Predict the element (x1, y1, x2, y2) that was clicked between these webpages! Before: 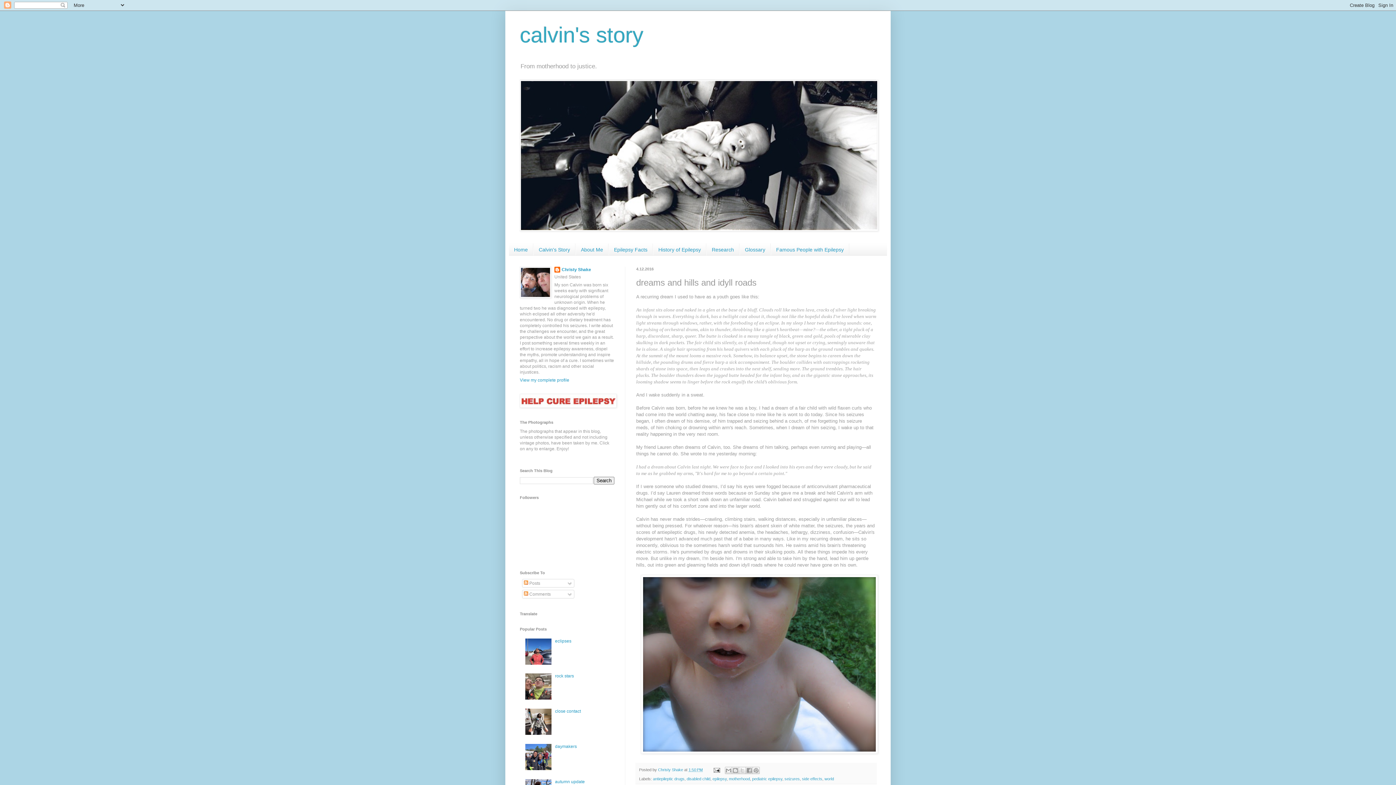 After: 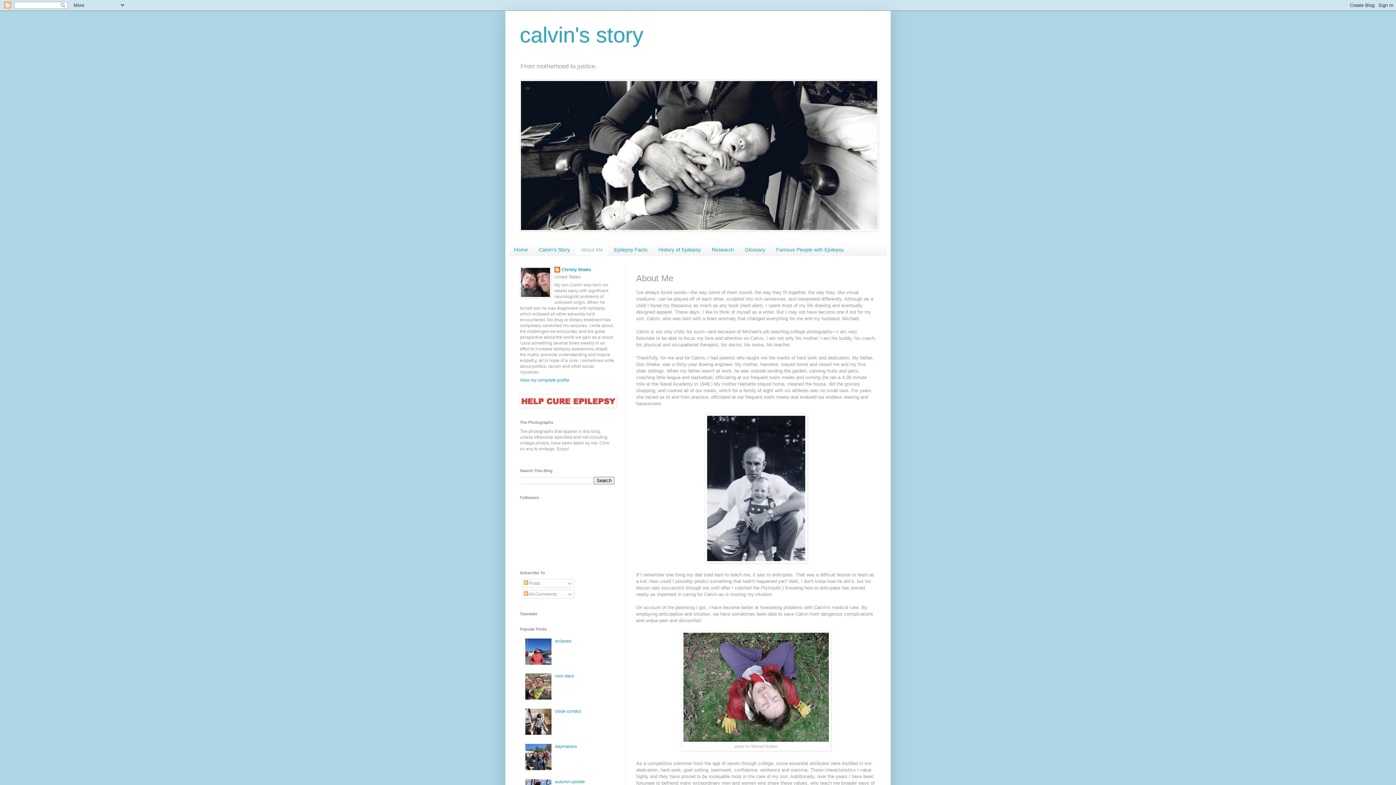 Action: label: About Me bbox: (575, 243, 608, 255)